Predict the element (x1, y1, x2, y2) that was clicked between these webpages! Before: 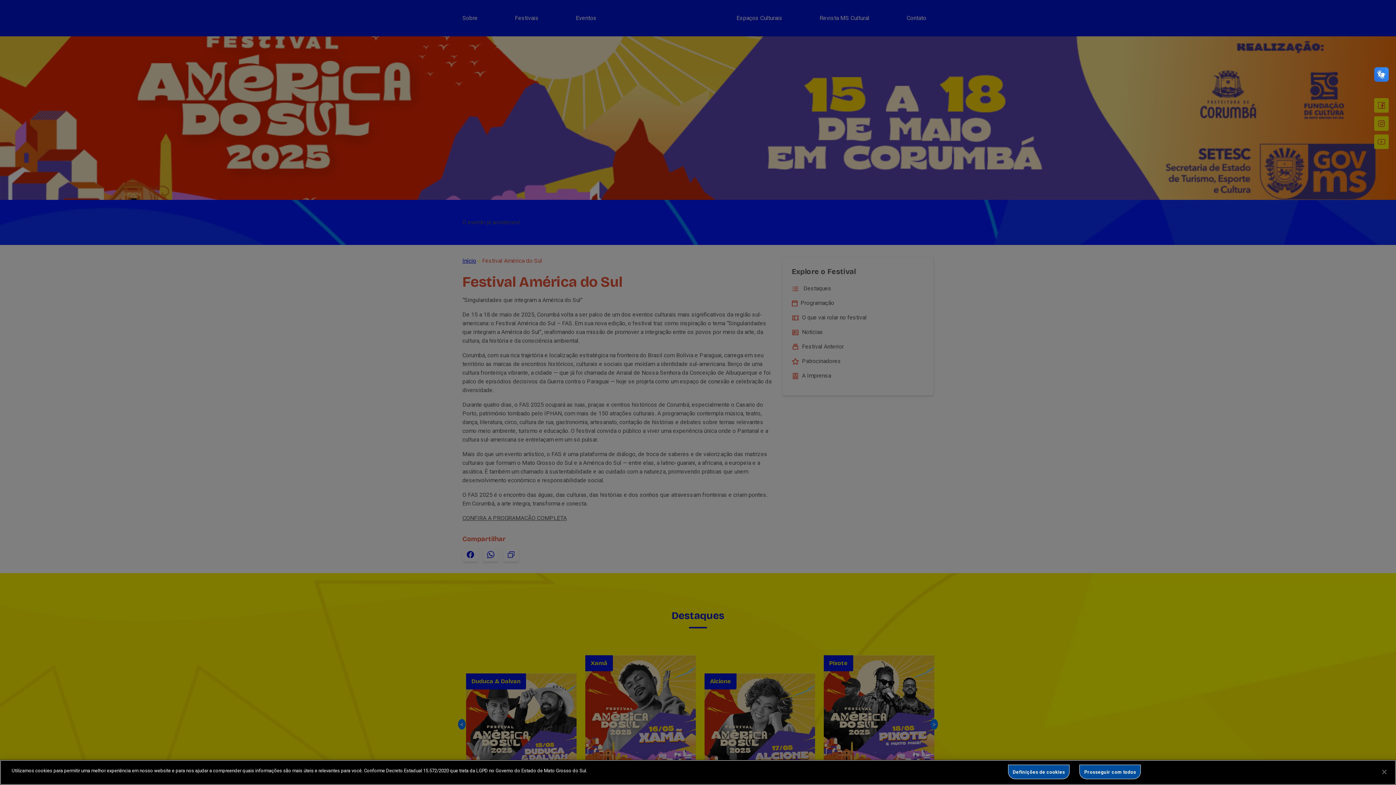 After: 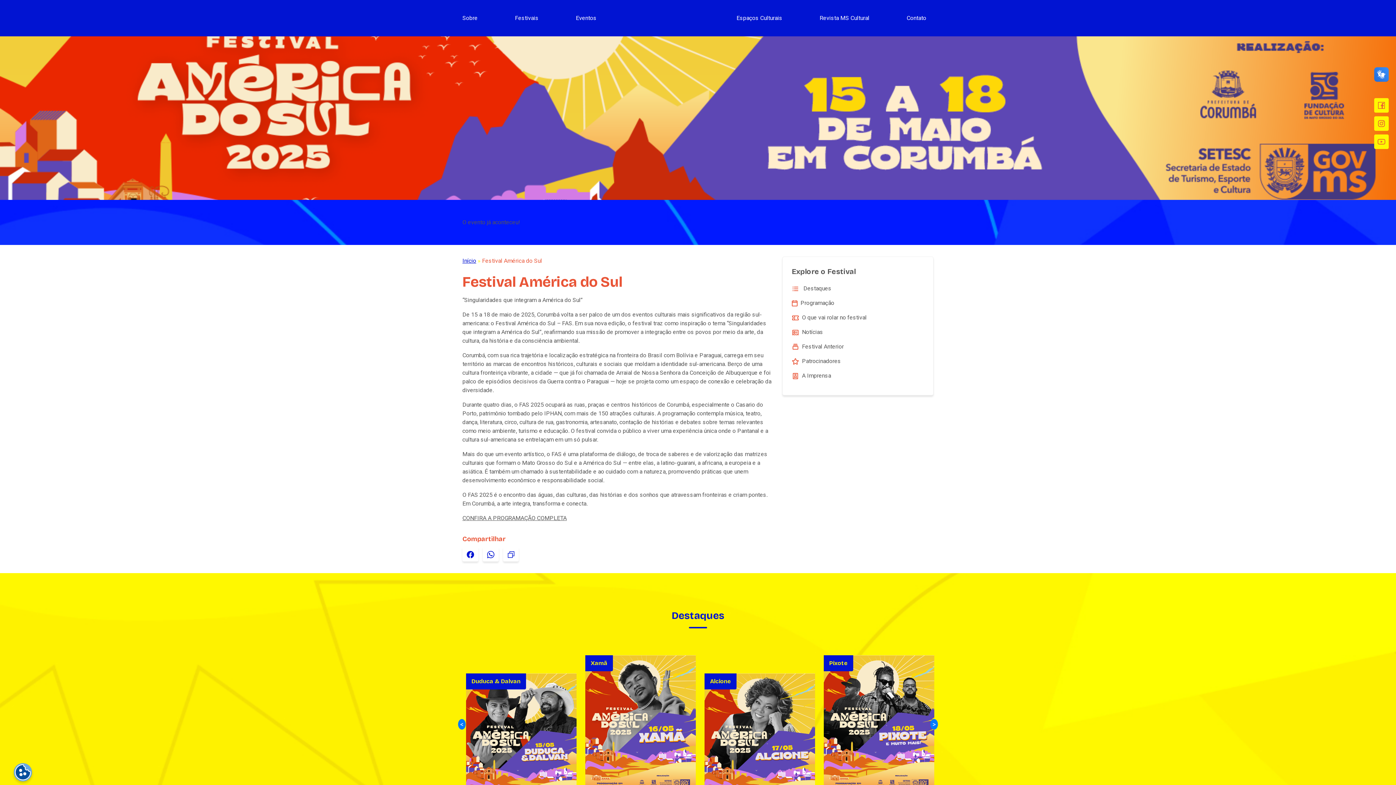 Action: label: Prosseguir com todos bbox: (1079, 765, 1141, 779)